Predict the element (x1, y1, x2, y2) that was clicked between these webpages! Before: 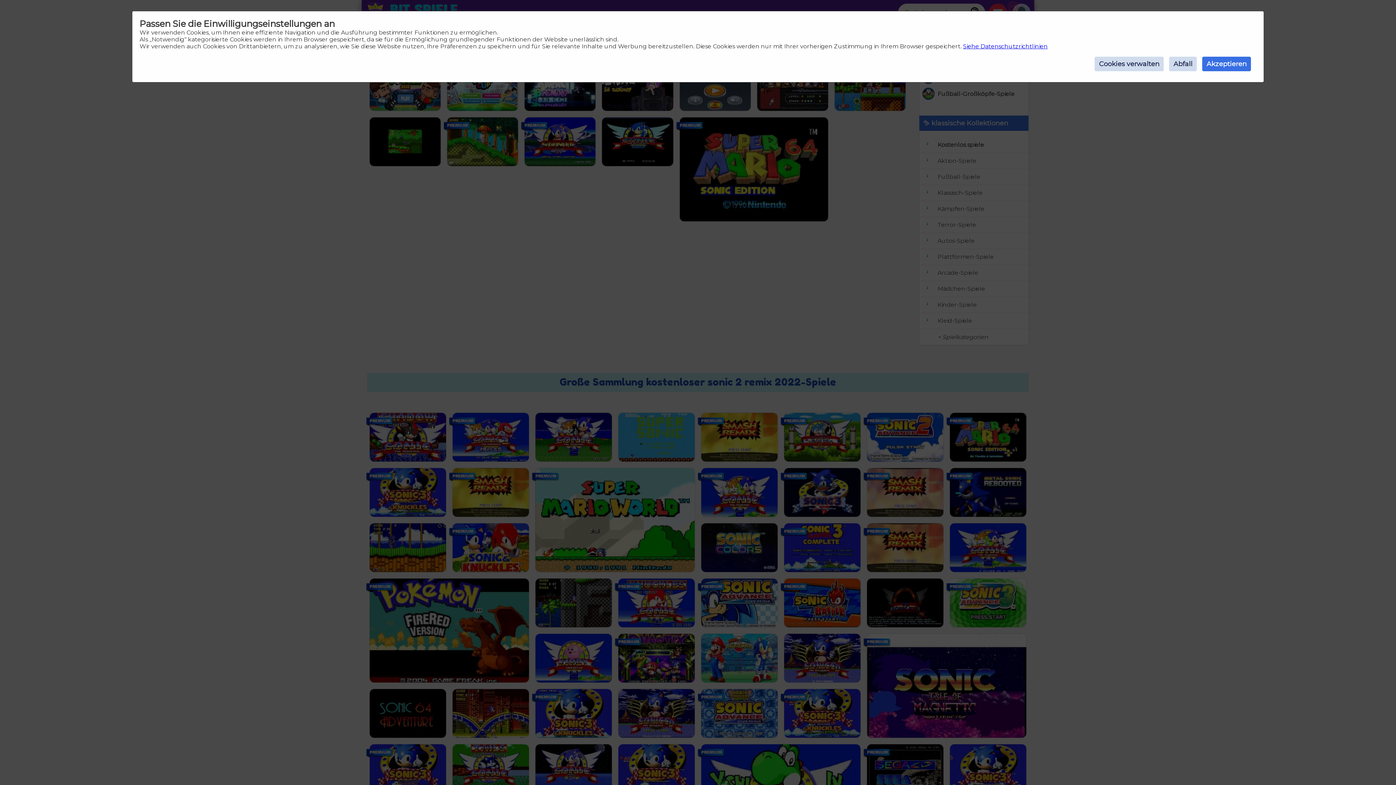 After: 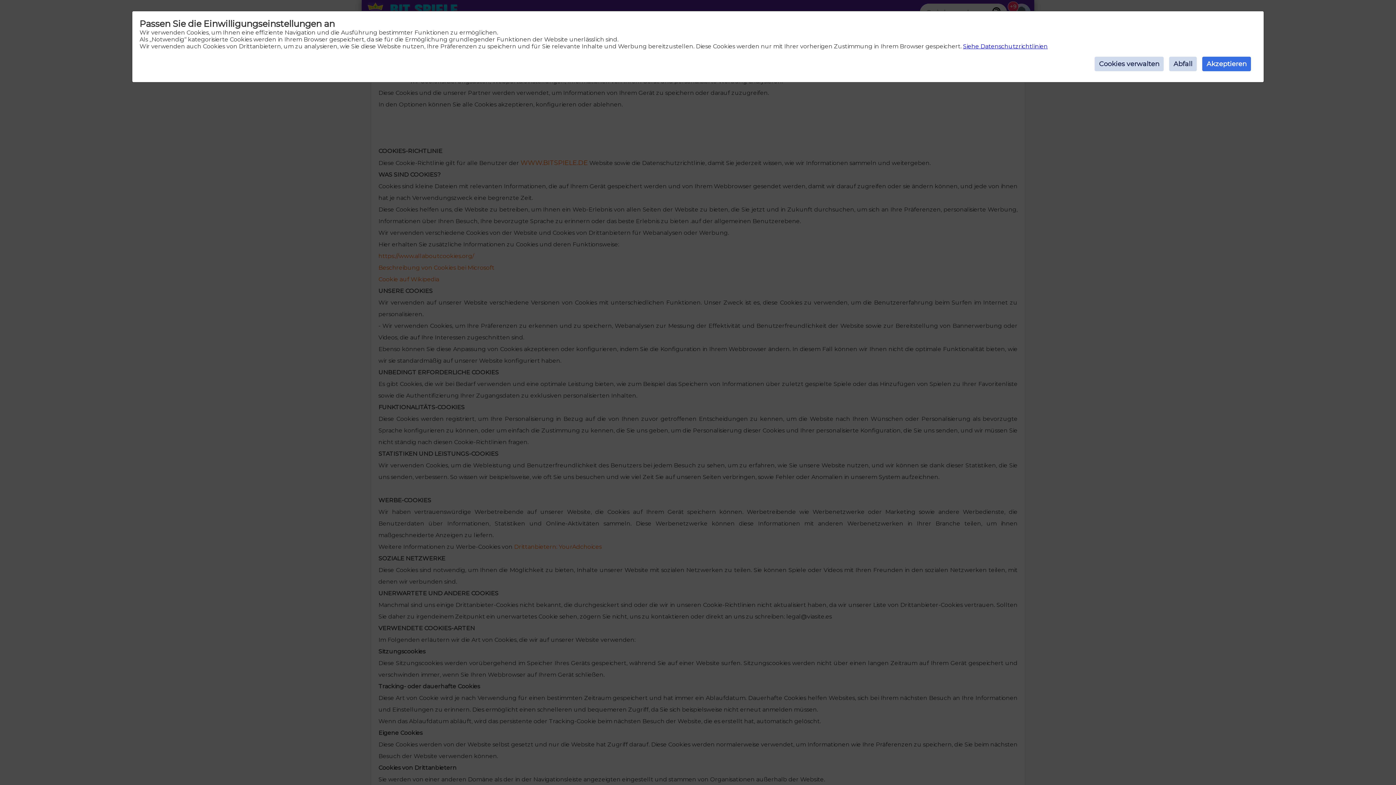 Action: bbox: (963, 42, 1048, 49) label: Siehe Datenschutzrichtlinien